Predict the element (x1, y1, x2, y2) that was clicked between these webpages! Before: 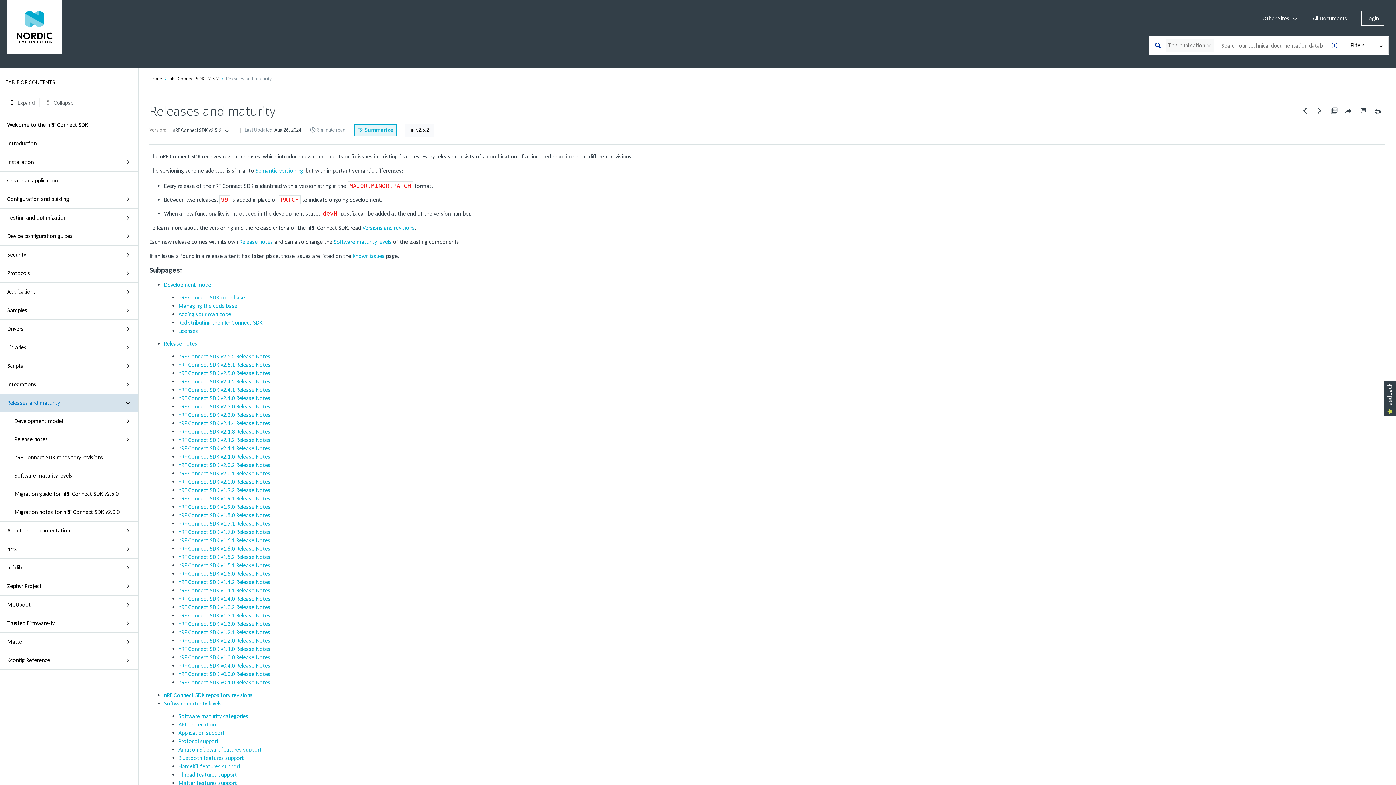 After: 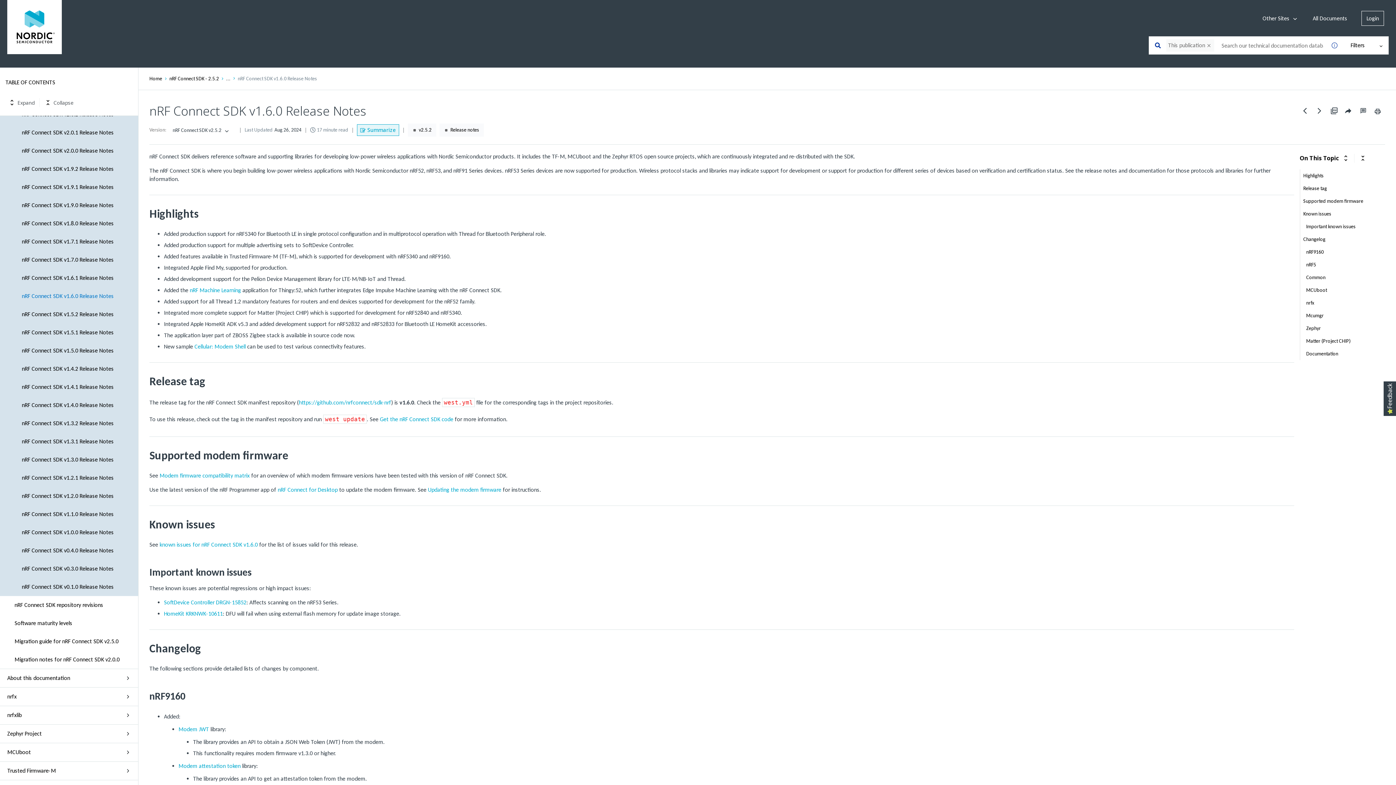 Action: bbox: (178, 545, 270, 552) label: nRF Connect SDK v1.6.0 Release Notes